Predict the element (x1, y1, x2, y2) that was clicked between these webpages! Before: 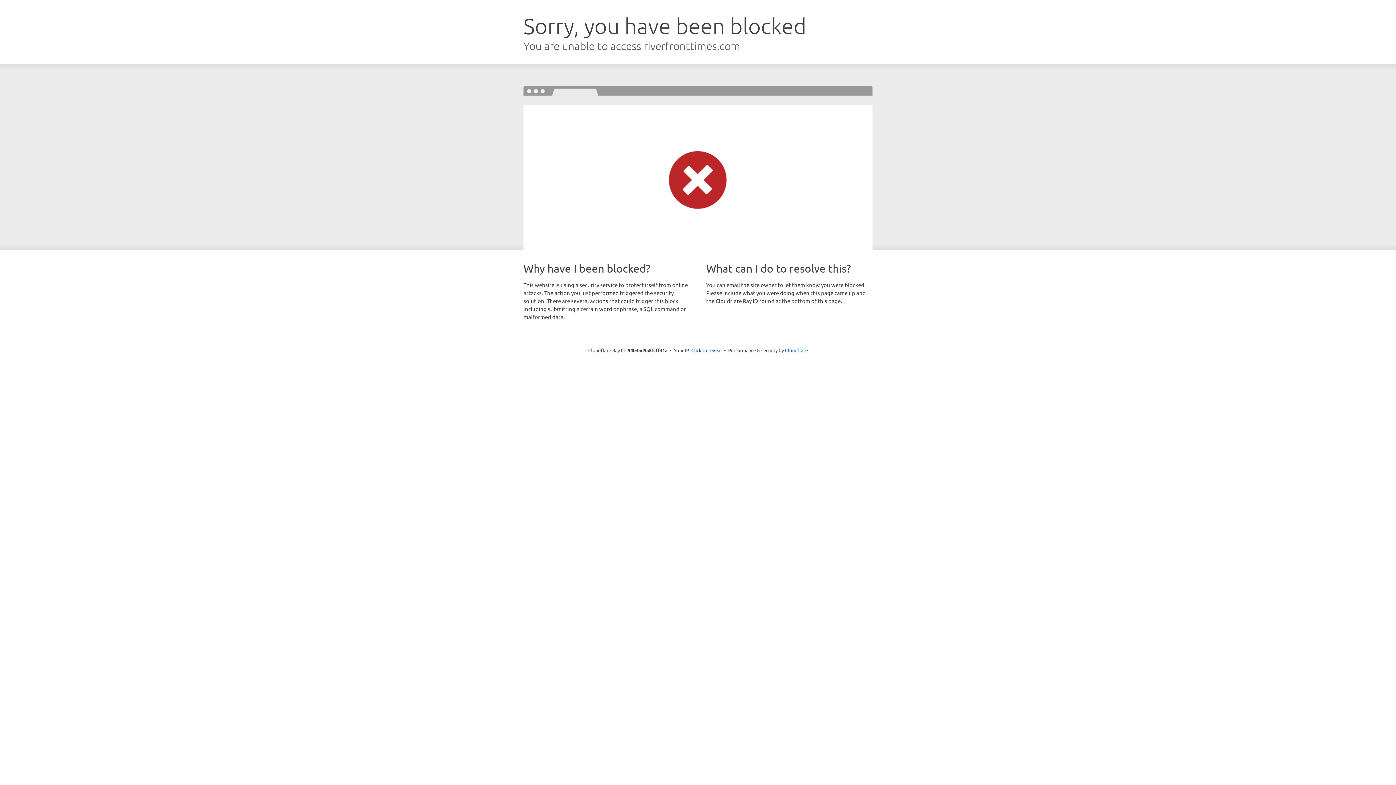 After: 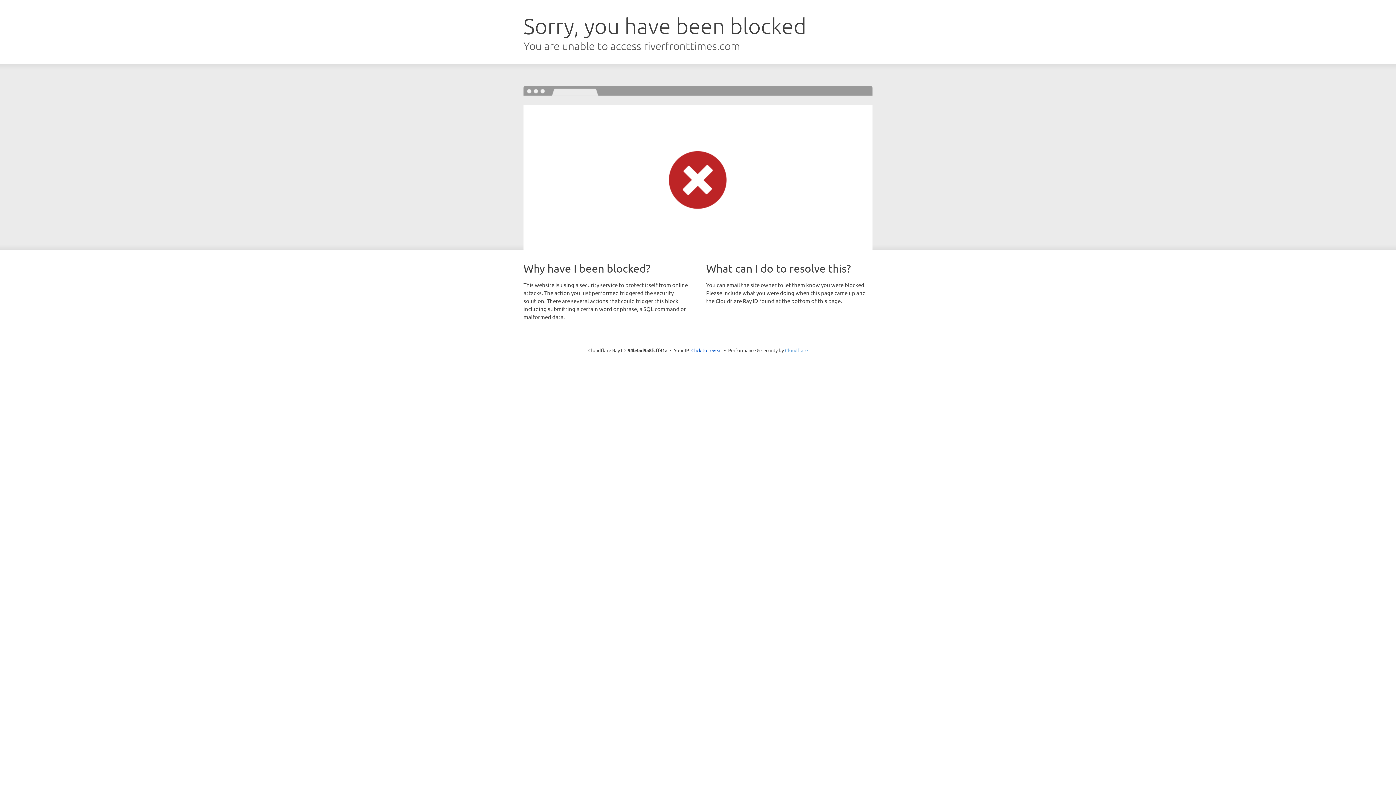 Action: bbox: (785, 347, 808, 353) label: Cloudflare